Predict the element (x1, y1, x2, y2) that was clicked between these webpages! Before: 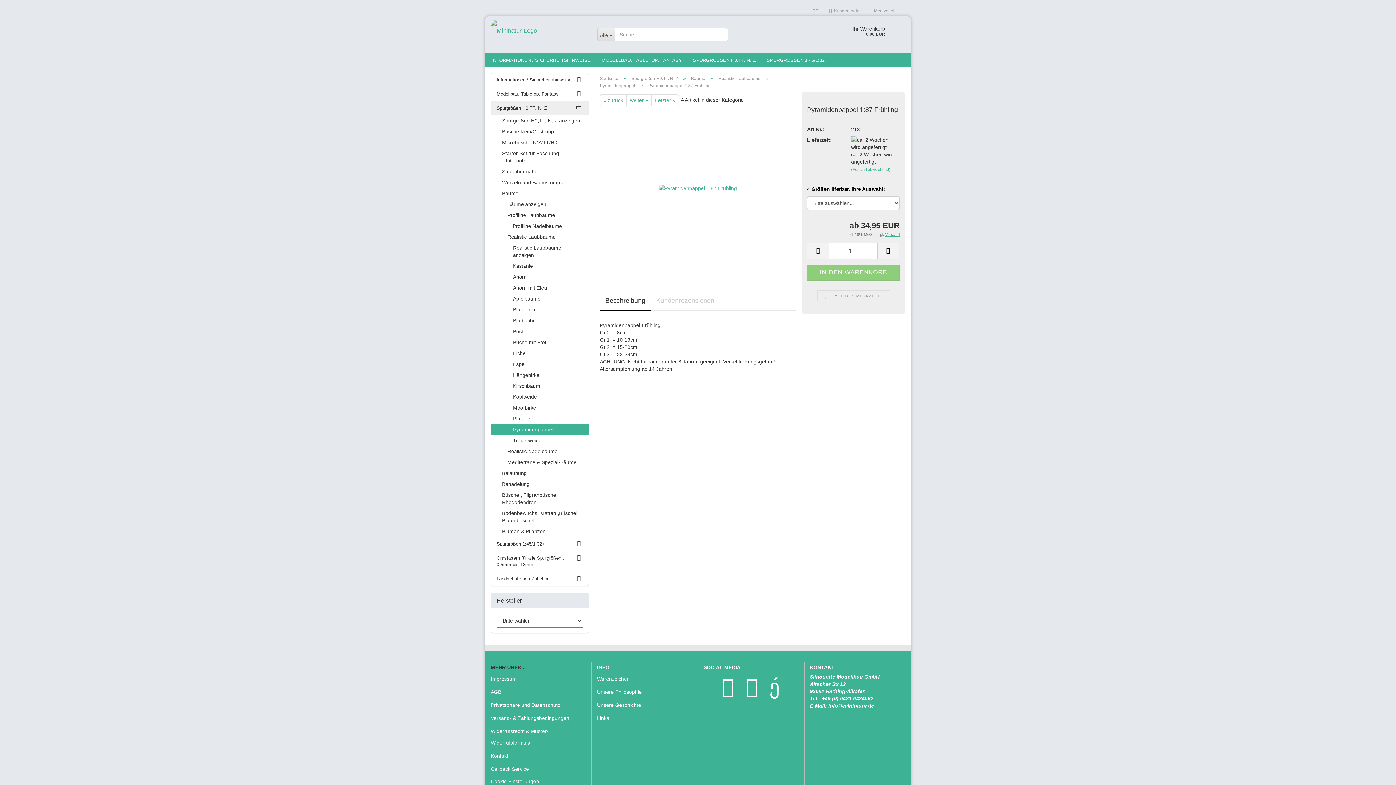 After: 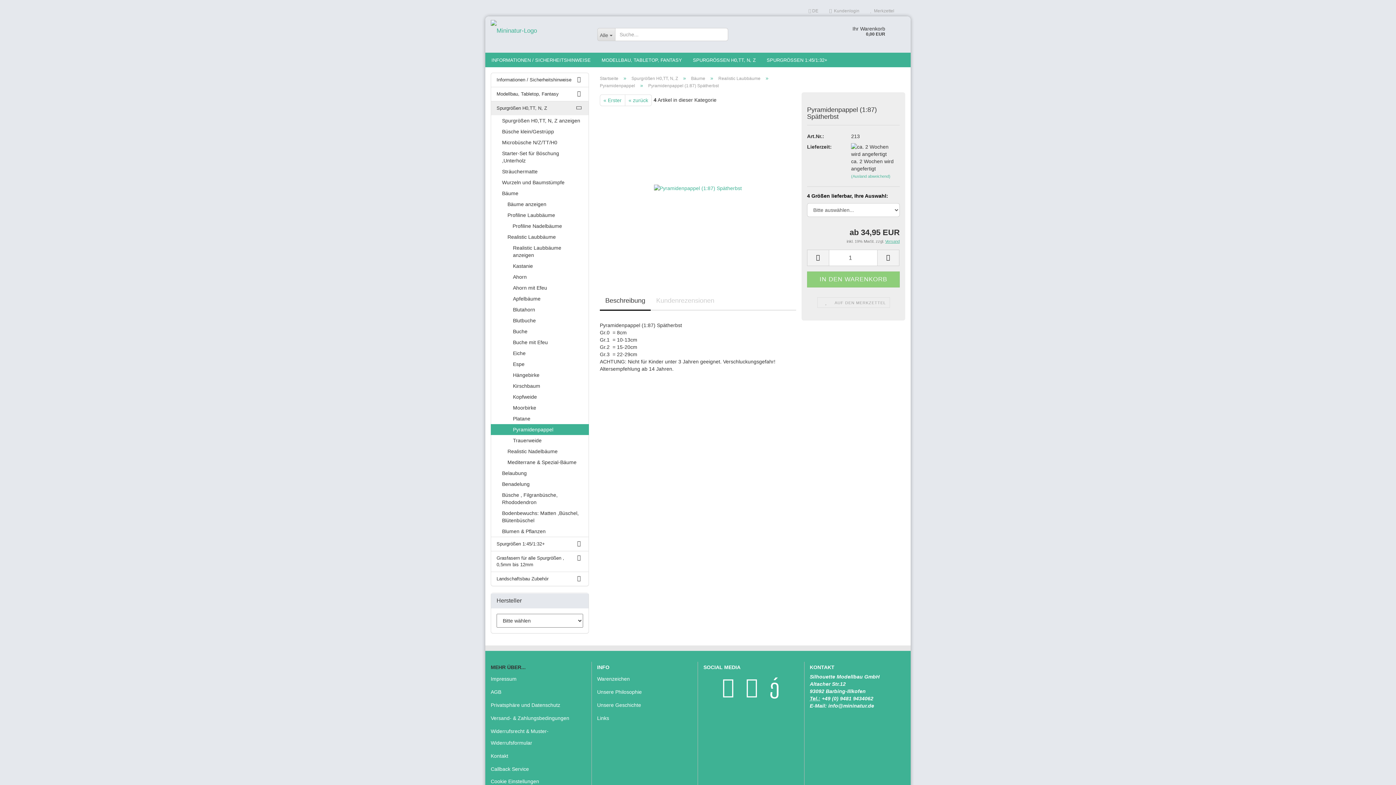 Action: bbox: (600, 94, 626, 106) label: « zurück